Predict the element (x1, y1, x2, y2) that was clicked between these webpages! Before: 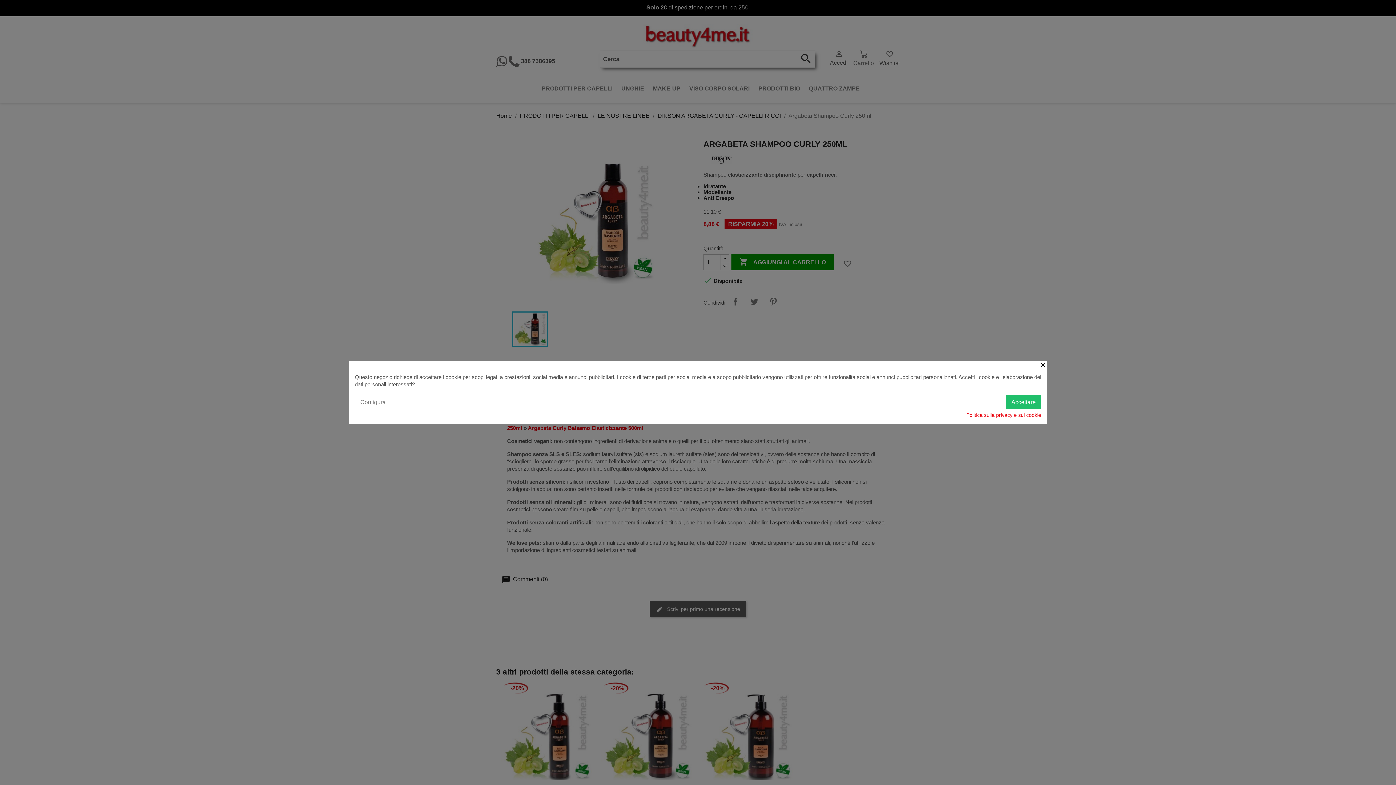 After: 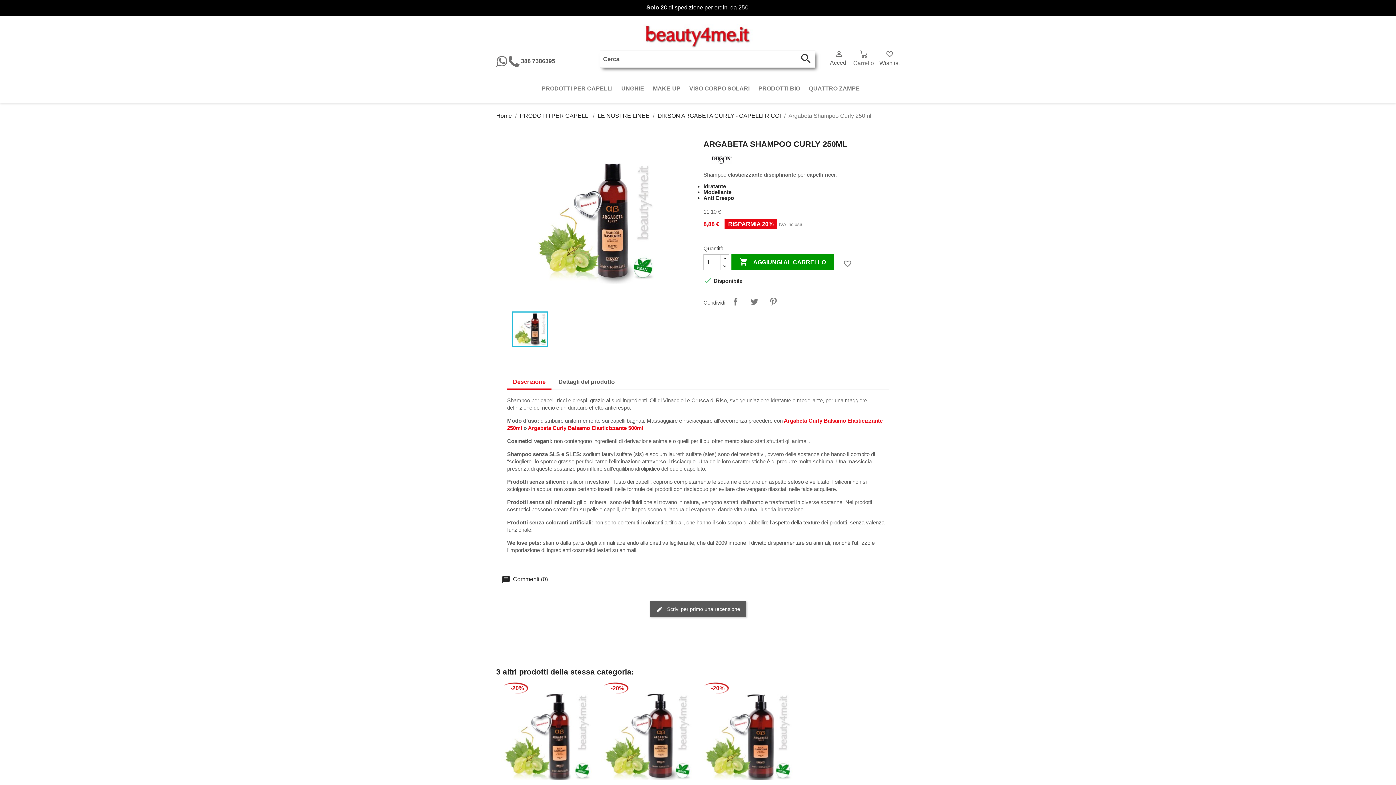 Action: bbox: (1040, 361, 1046, 368) label: ×